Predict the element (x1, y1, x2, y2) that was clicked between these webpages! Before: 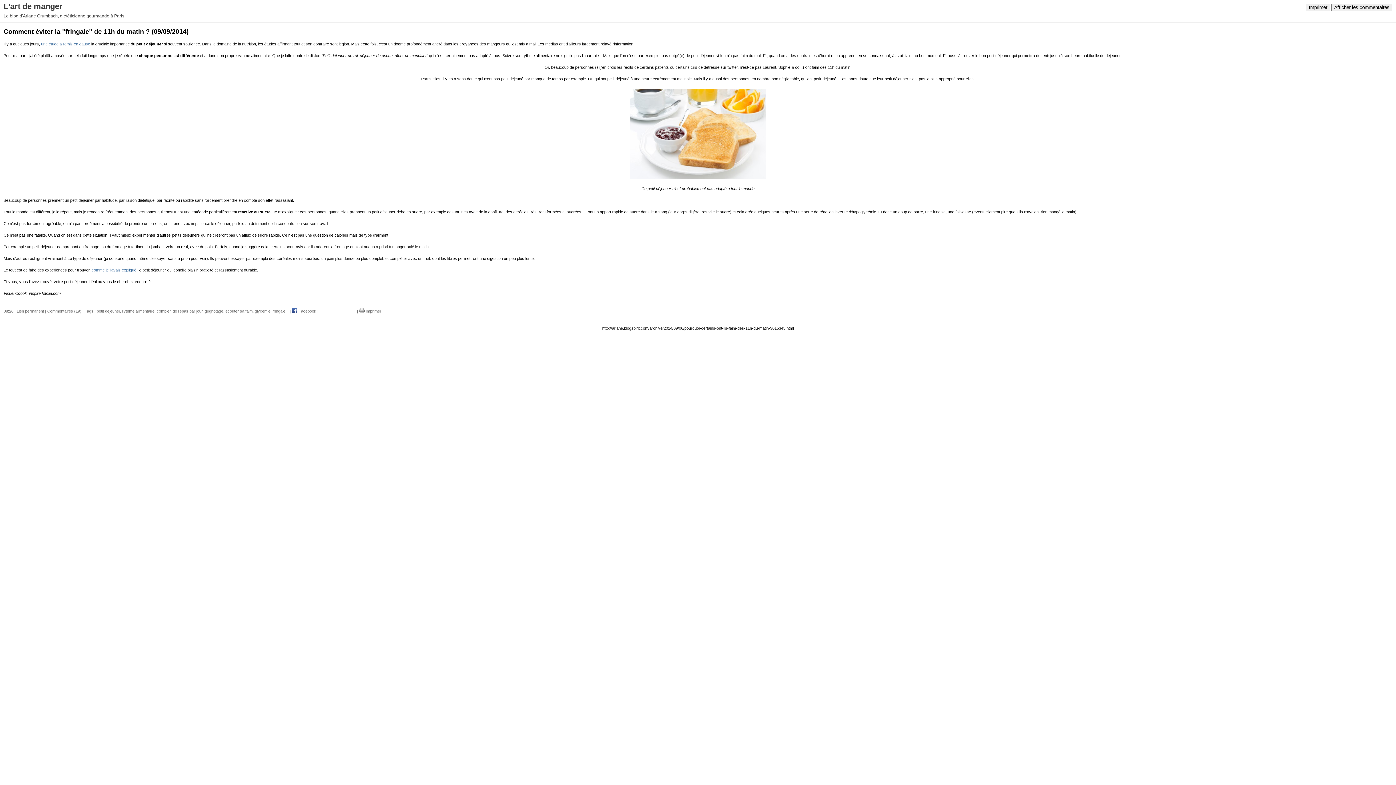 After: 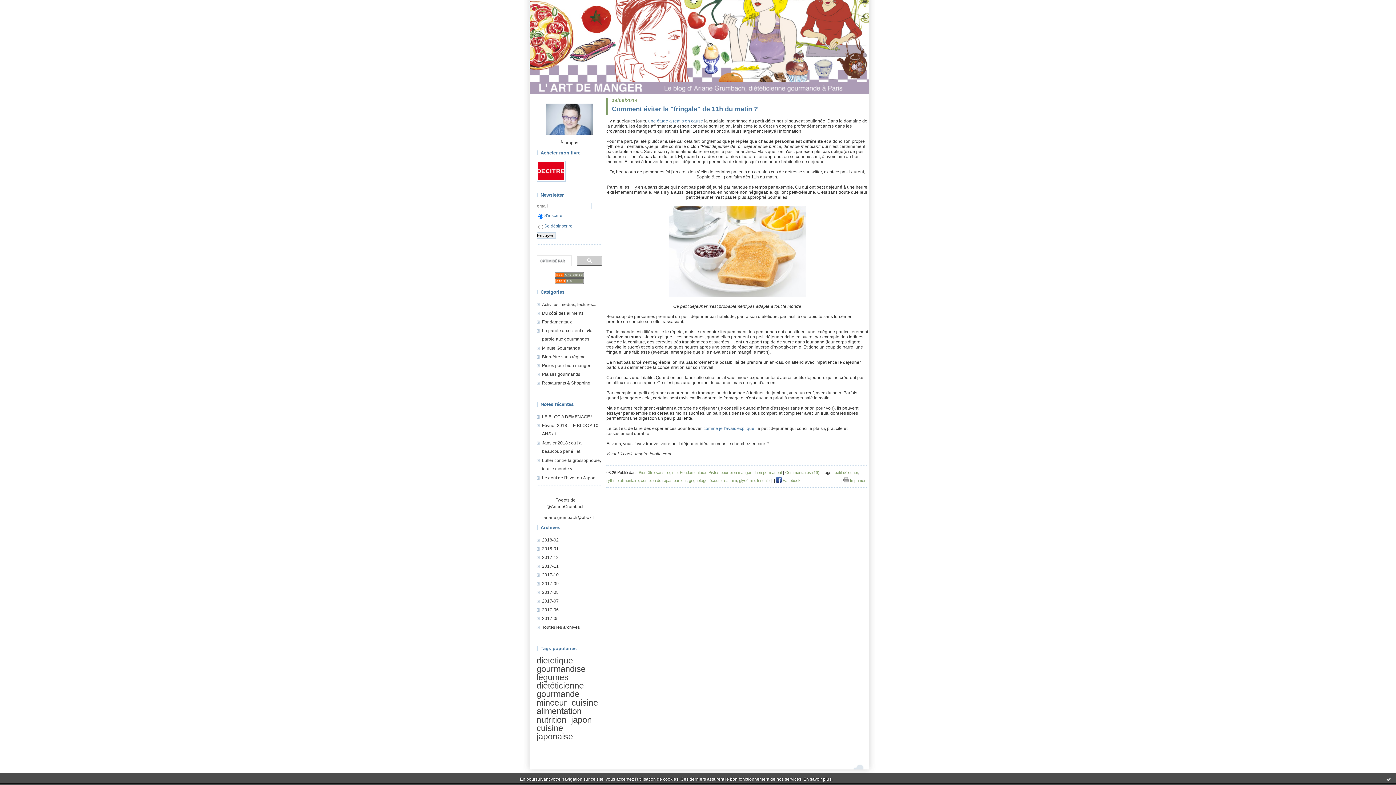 Action: bbox: (254, 309, 270, 313) label: glycémie